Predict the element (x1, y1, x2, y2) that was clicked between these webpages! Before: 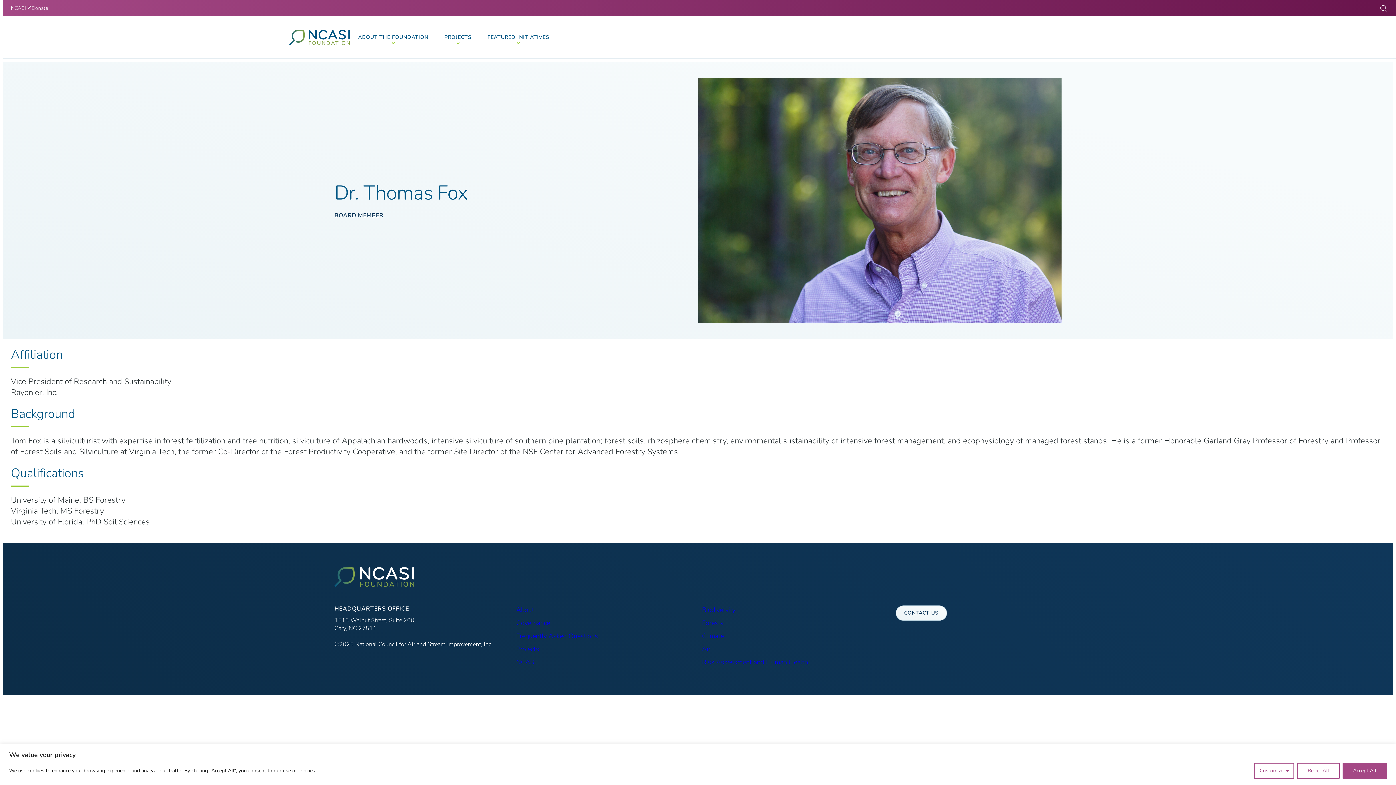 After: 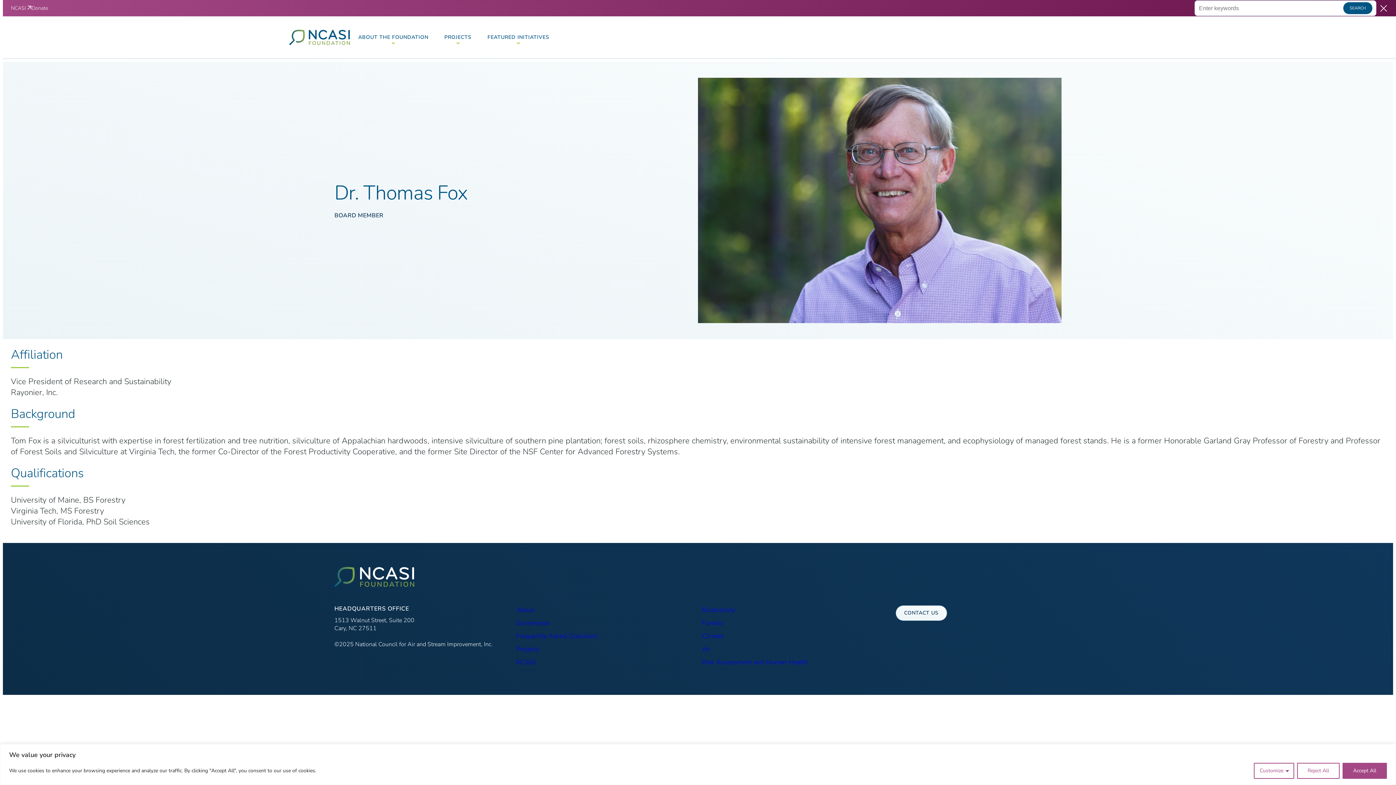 Action: label: Toggle search open or closed bbox: (1376, 0, 1391, 16)